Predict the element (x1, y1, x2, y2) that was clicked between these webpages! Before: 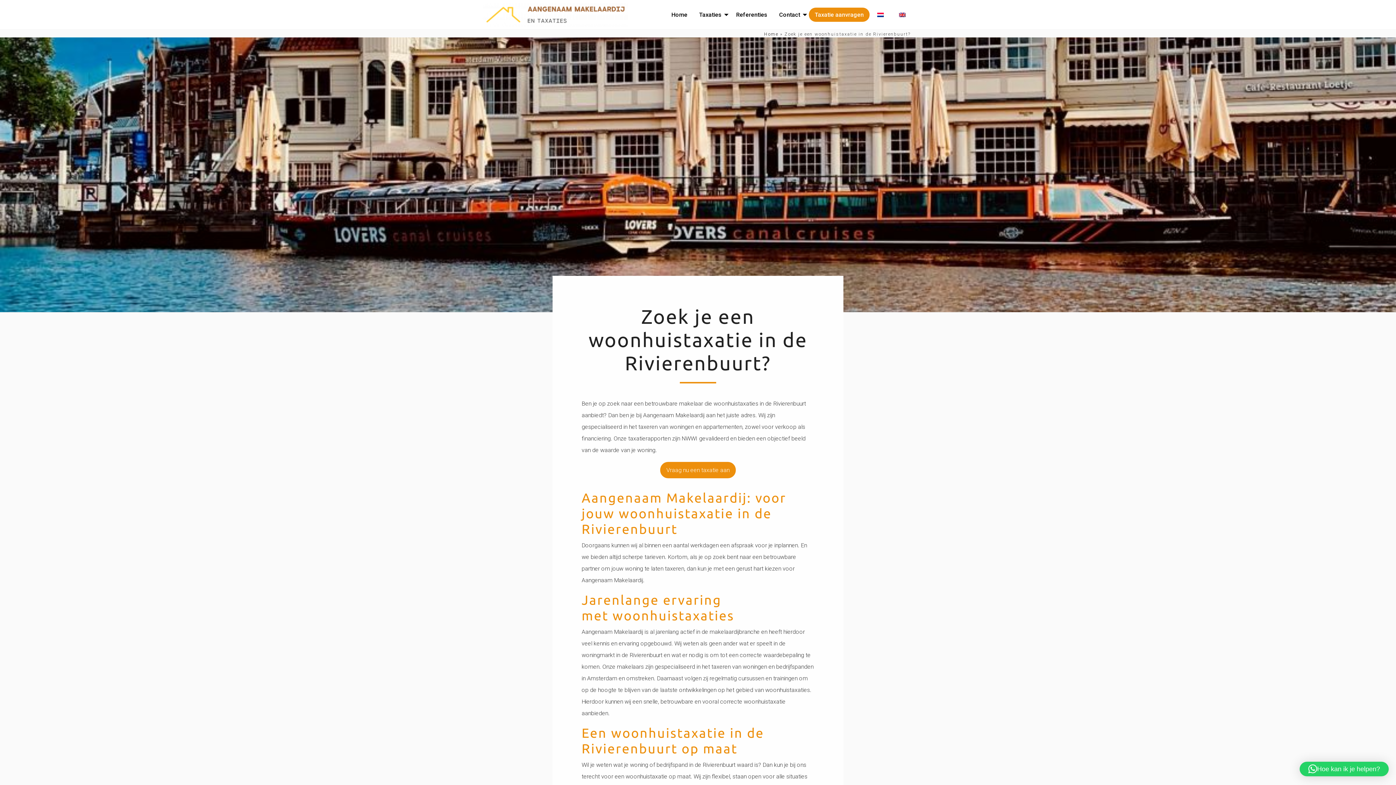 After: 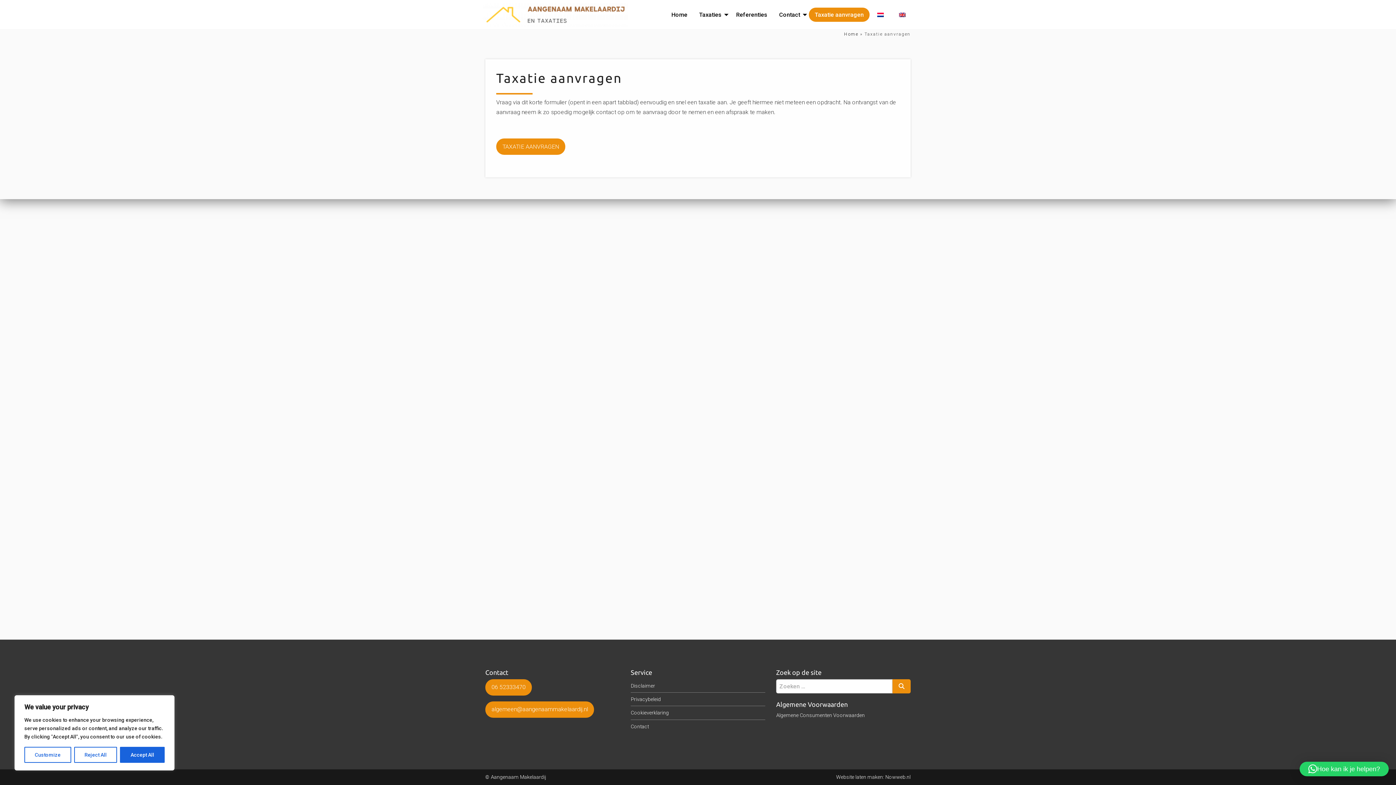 Action: bbox: (809, 7, 869, 21) label: Taxatie aanvragen